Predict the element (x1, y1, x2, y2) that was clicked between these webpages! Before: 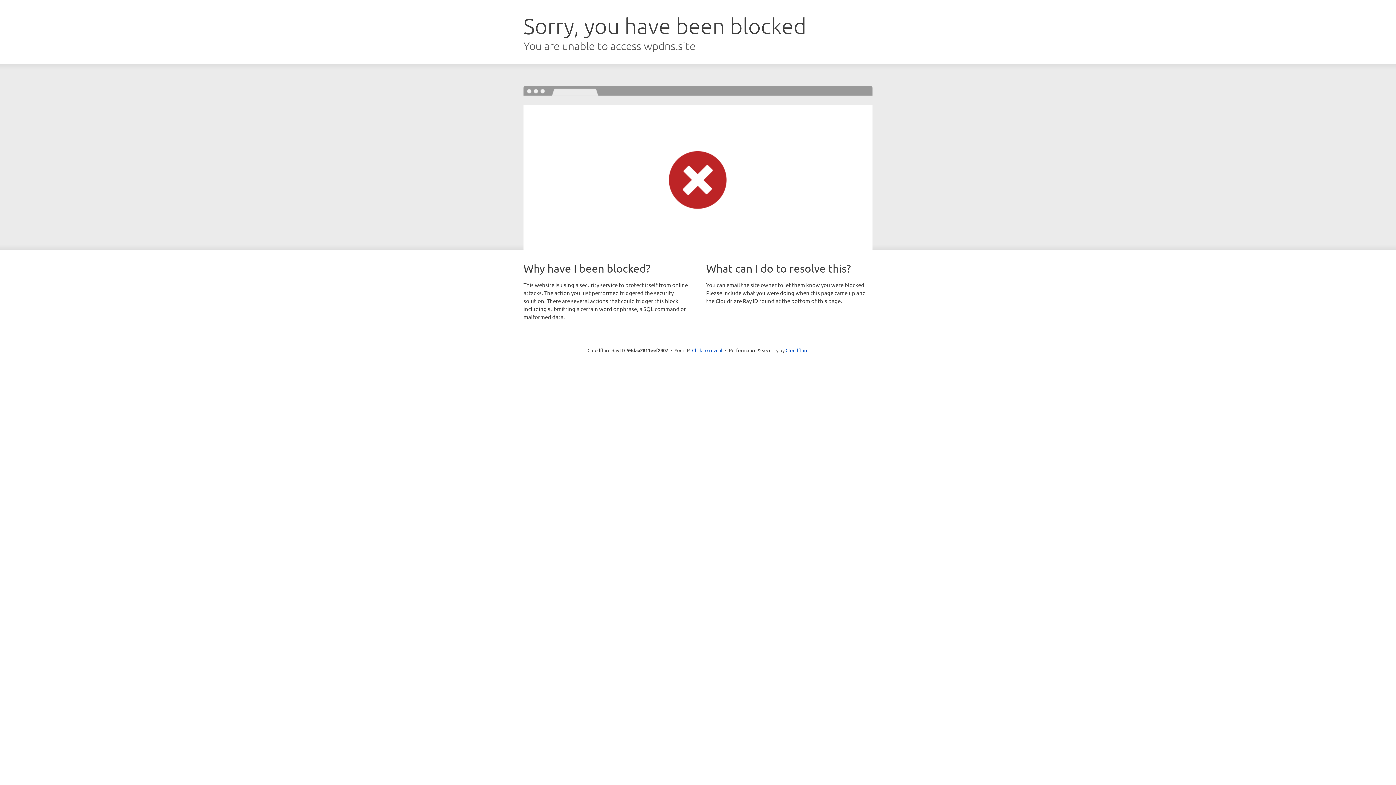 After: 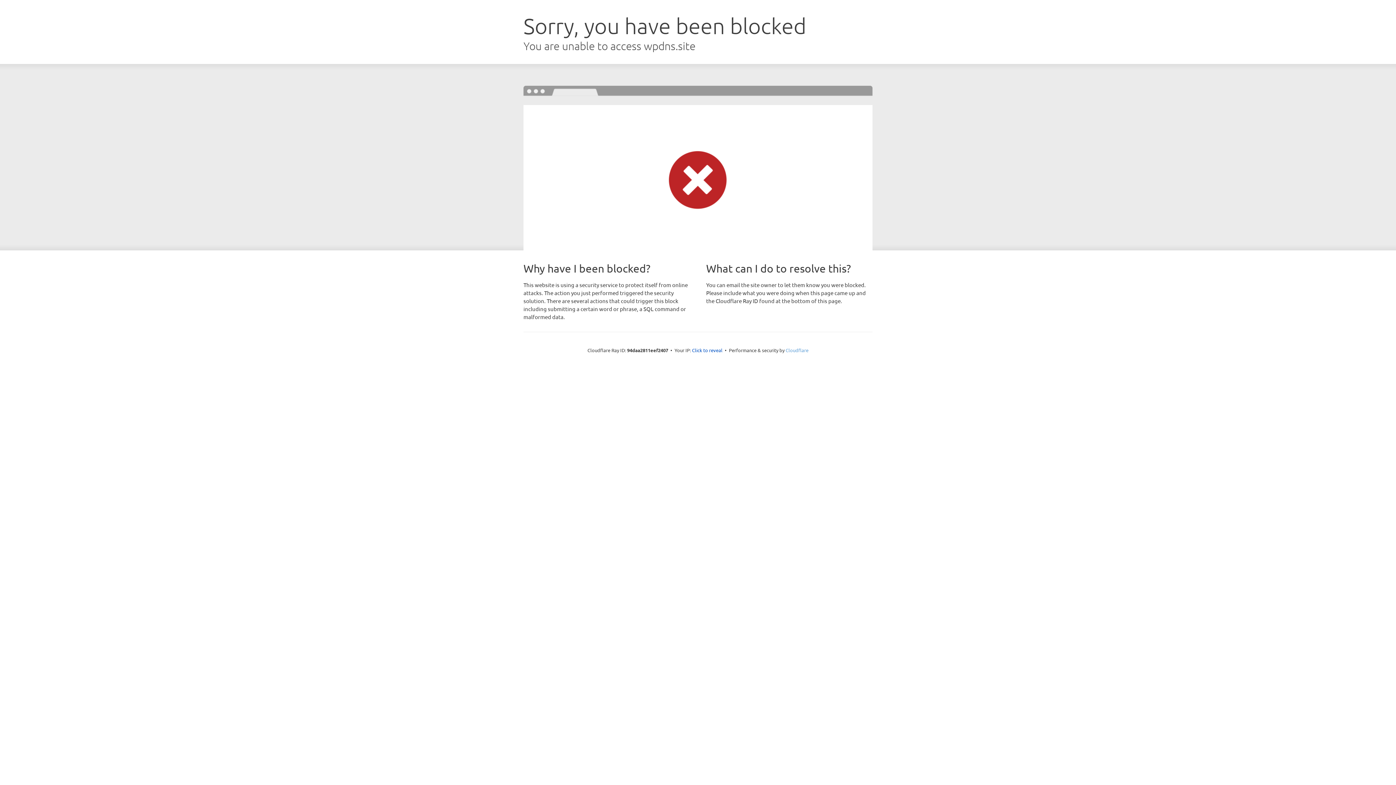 Action: label: Cloudflare bbox: (785, 347, 808, 353)